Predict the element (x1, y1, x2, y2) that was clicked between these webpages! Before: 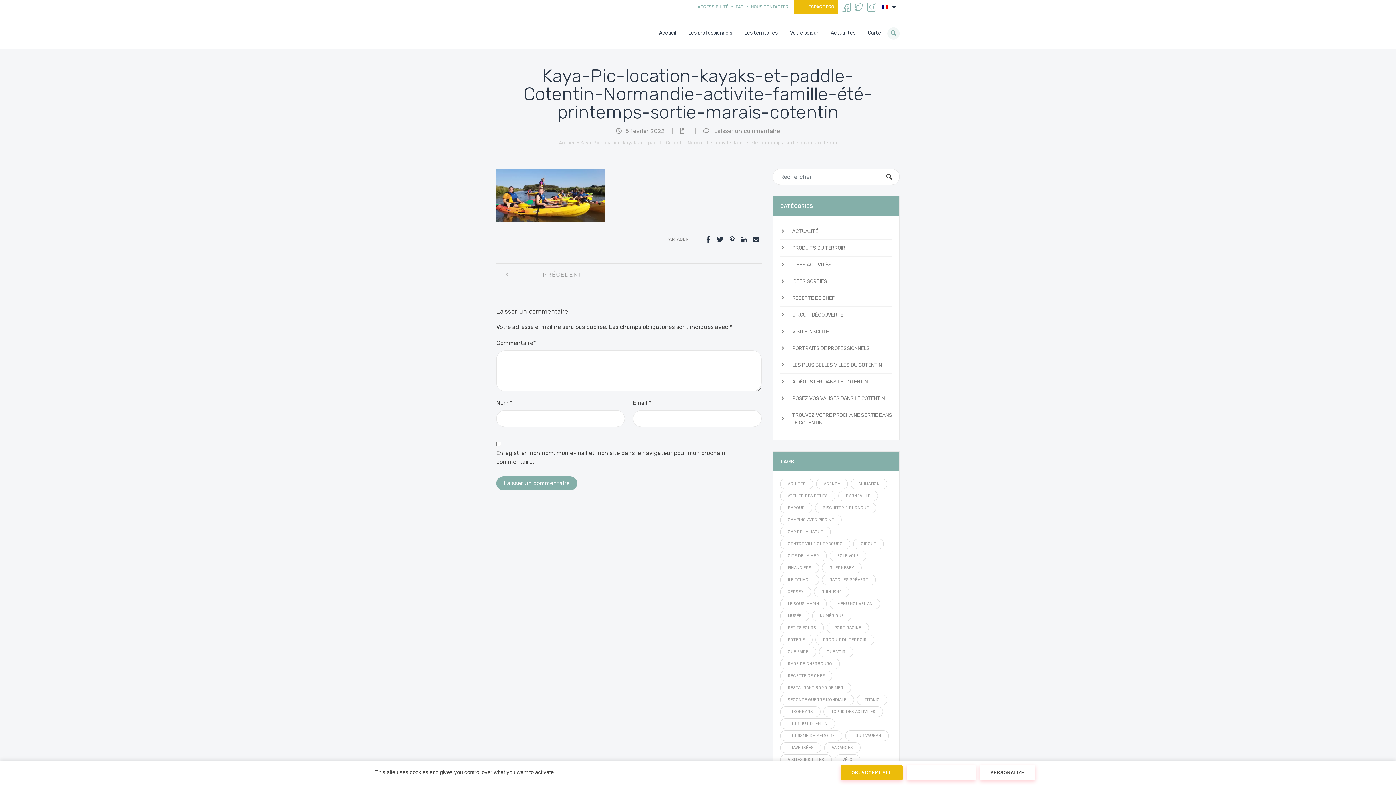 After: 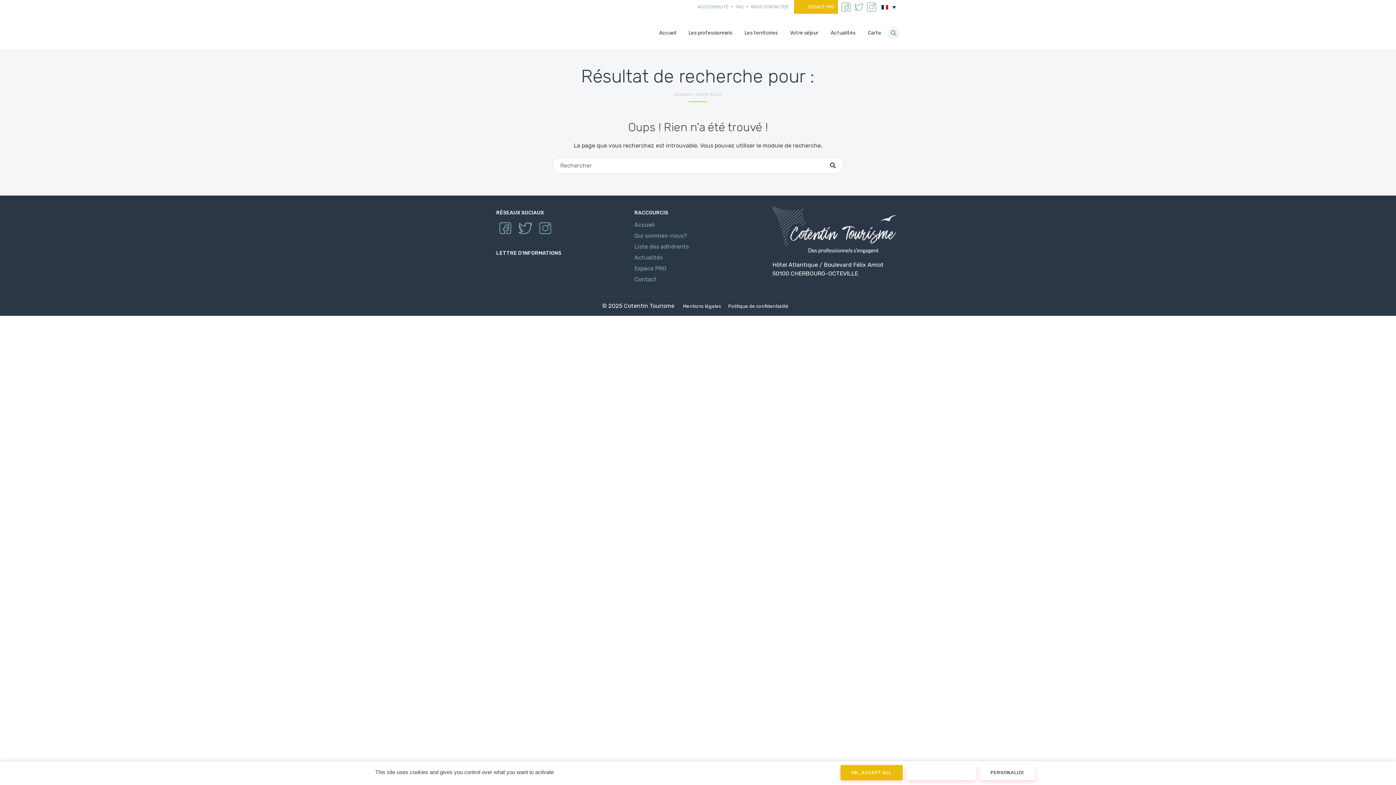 Action: label: petits fours (1 élément) bbox: (780, 622, 824, 633)